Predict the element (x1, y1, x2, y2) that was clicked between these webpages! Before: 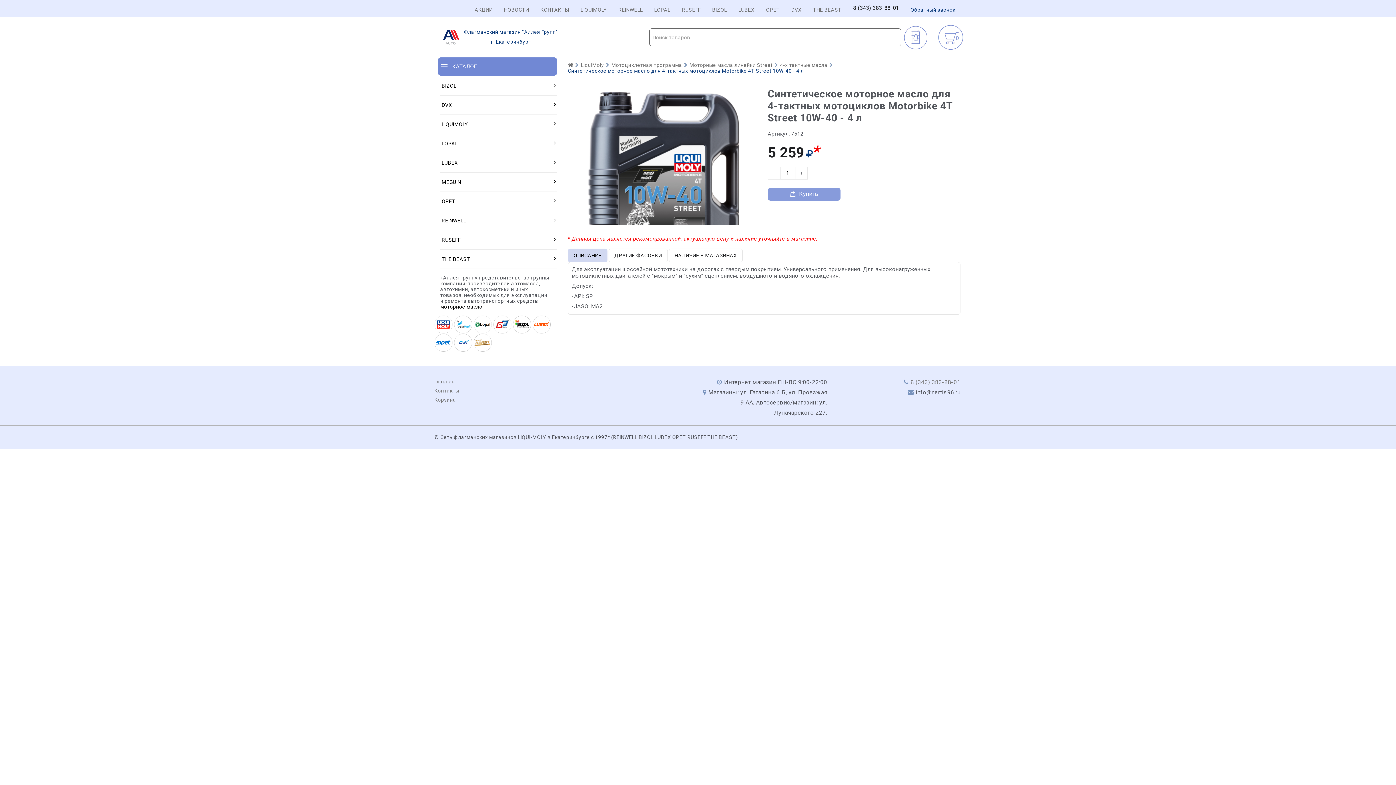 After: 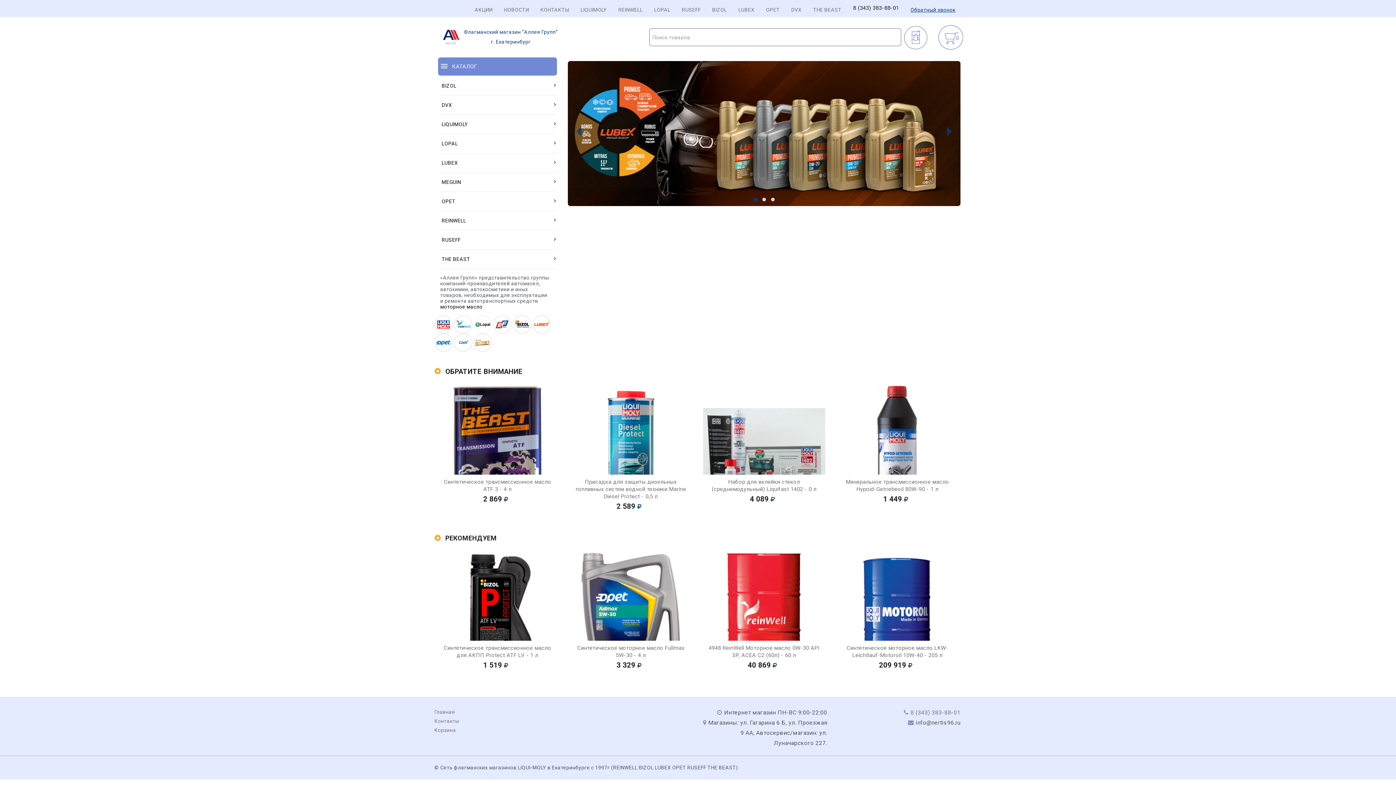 Action: label: Главная bbox: (434, 378, 455, 384)